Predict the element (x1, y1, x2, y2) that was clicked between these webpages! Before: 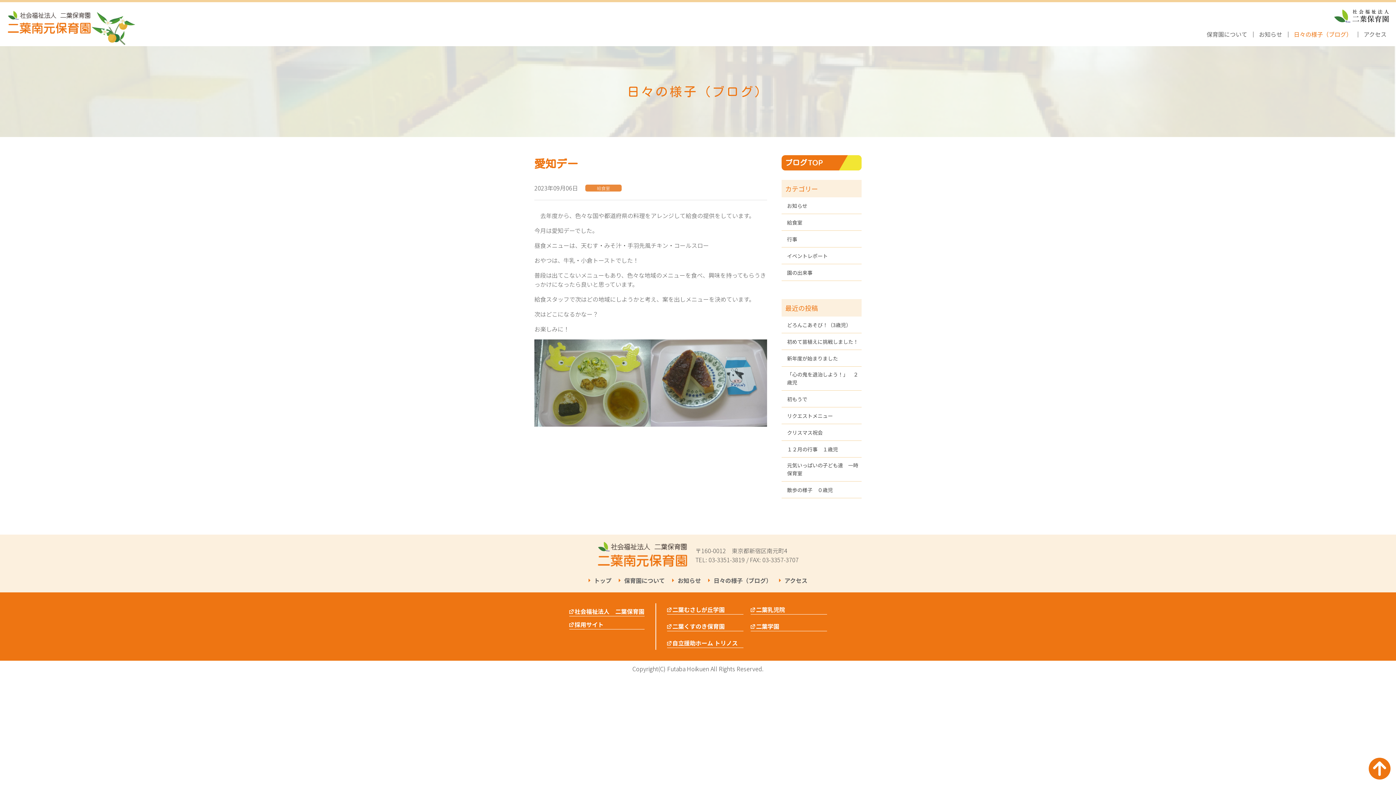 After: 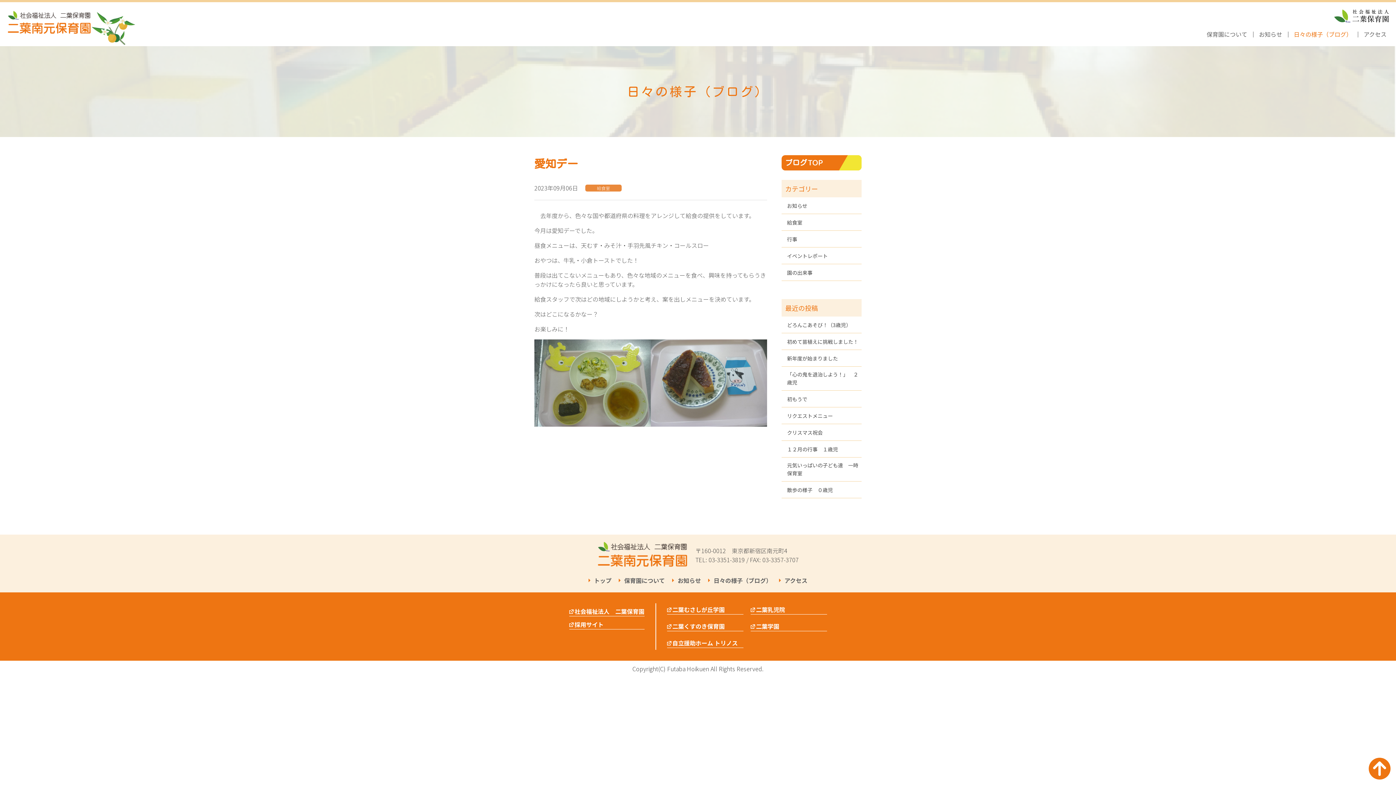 Action: label: 社会福祉法人　二葉保育園 bbox: (569, 607, 644, 616)